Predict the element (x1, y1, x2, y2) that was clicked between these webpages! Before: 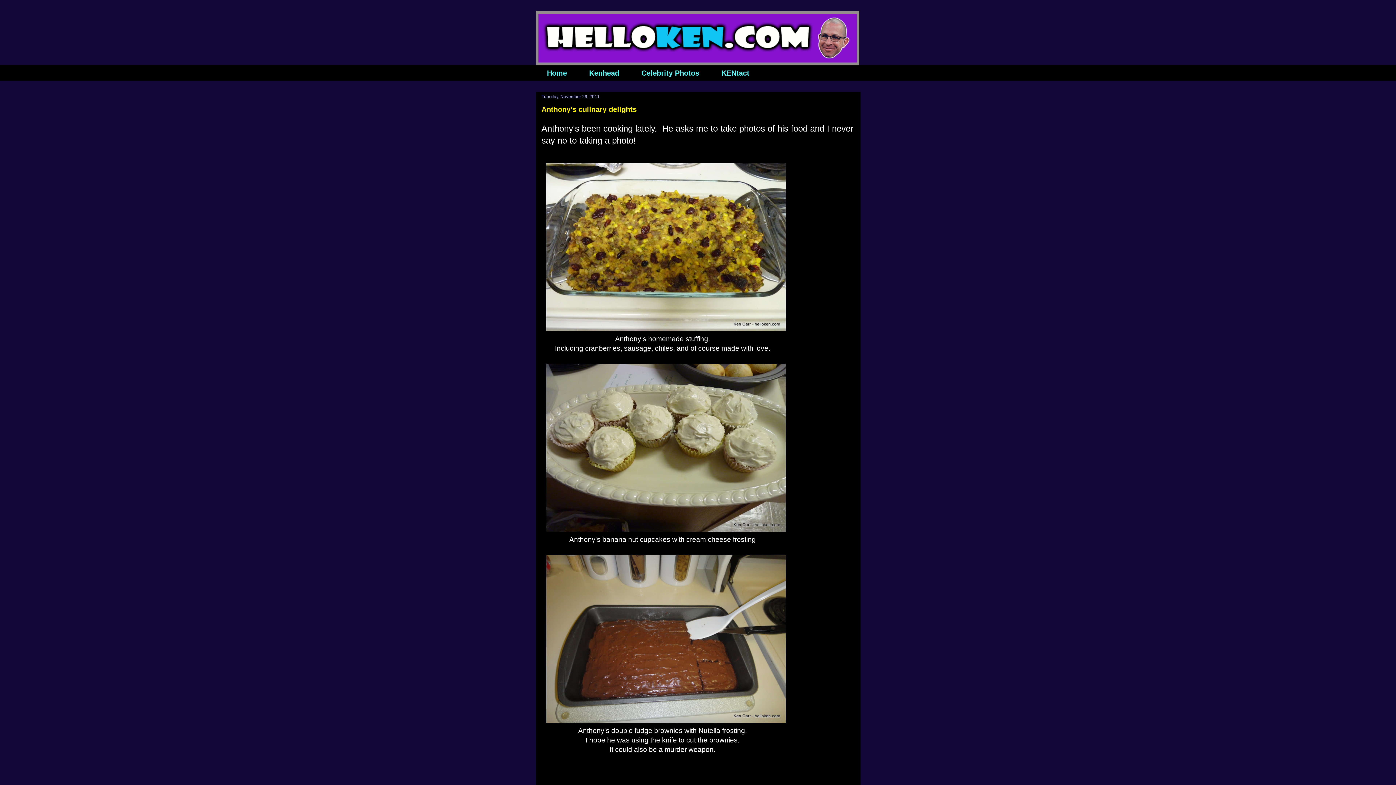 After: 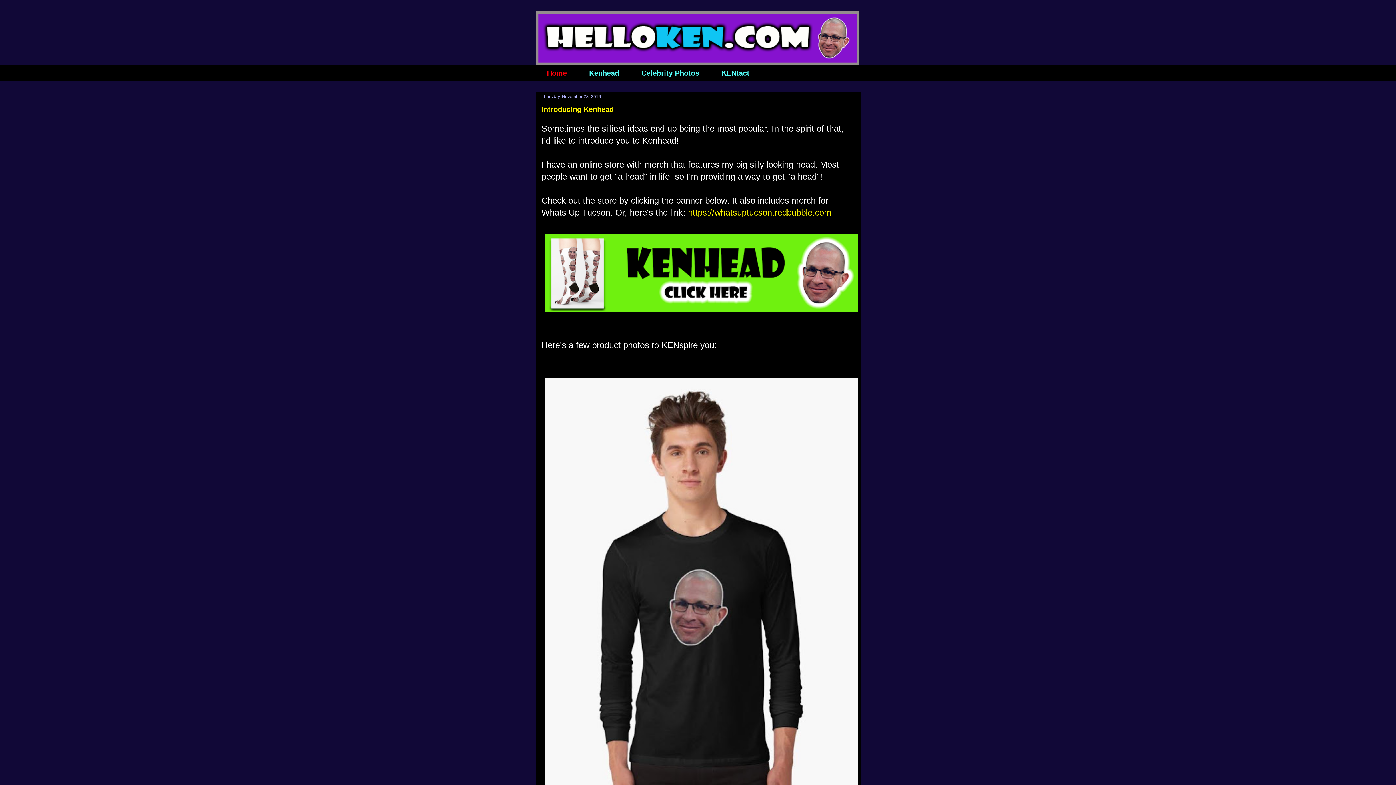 Action: bbox: (535, 10, 860, 65)